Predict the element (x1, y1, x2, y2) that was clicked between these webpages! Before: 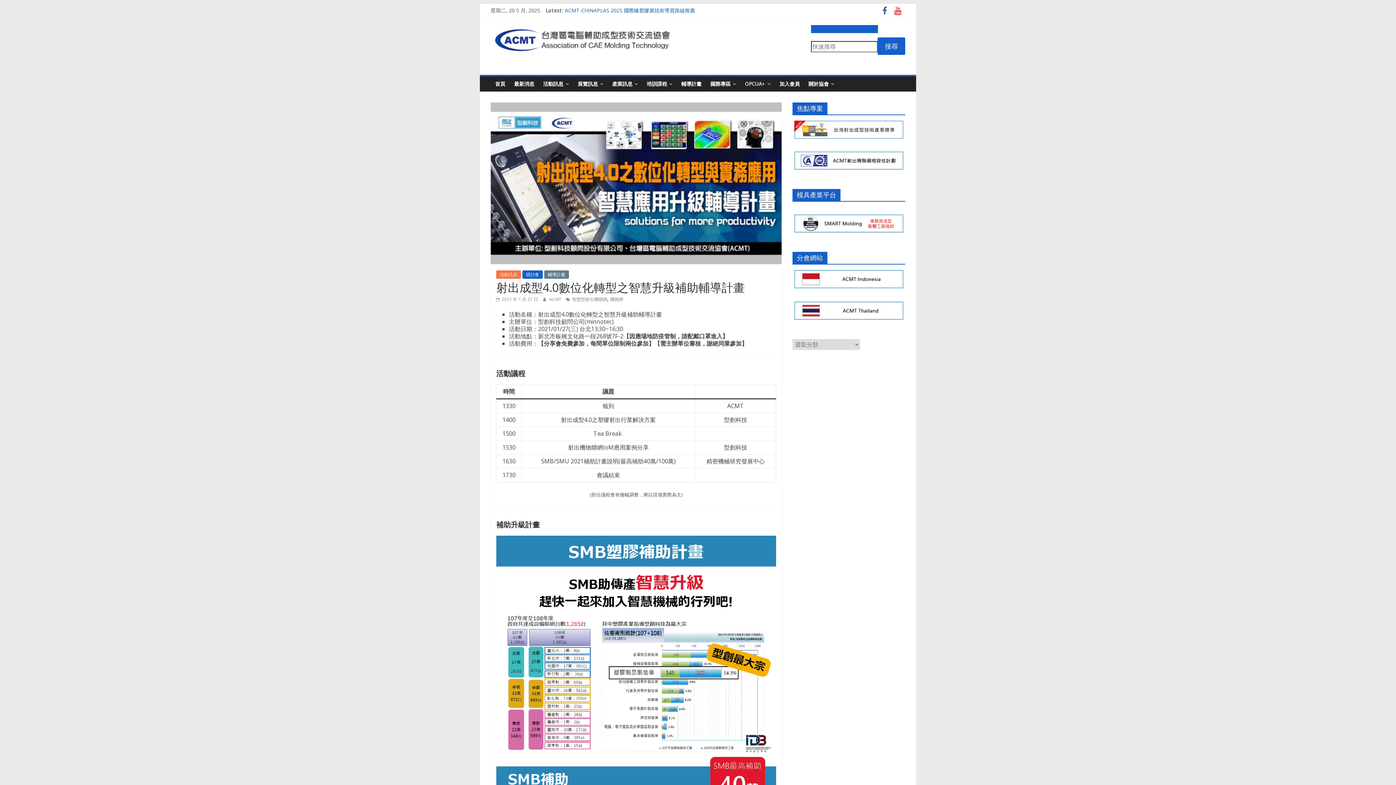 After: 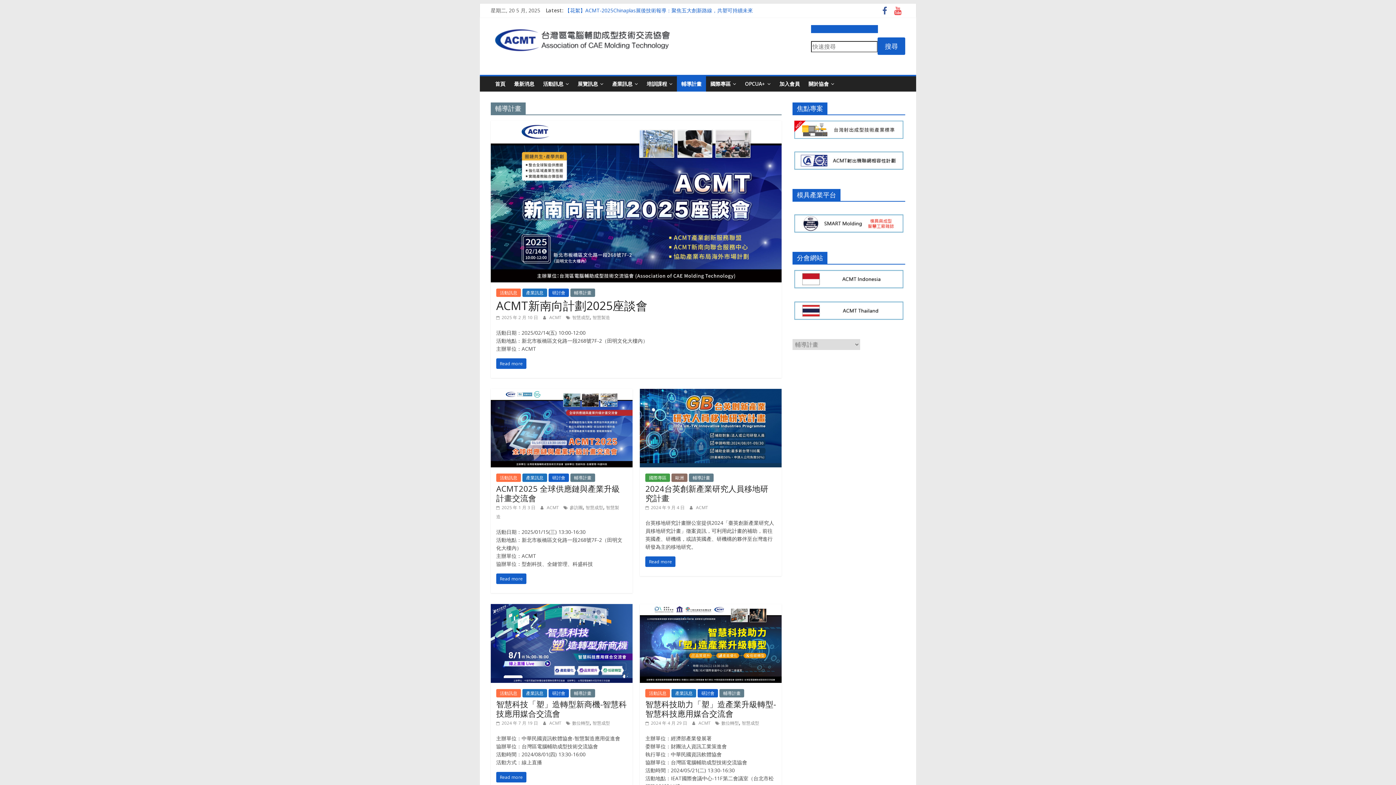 Action: bbox: (544, 270, 569, 278) label: 輔導計畫